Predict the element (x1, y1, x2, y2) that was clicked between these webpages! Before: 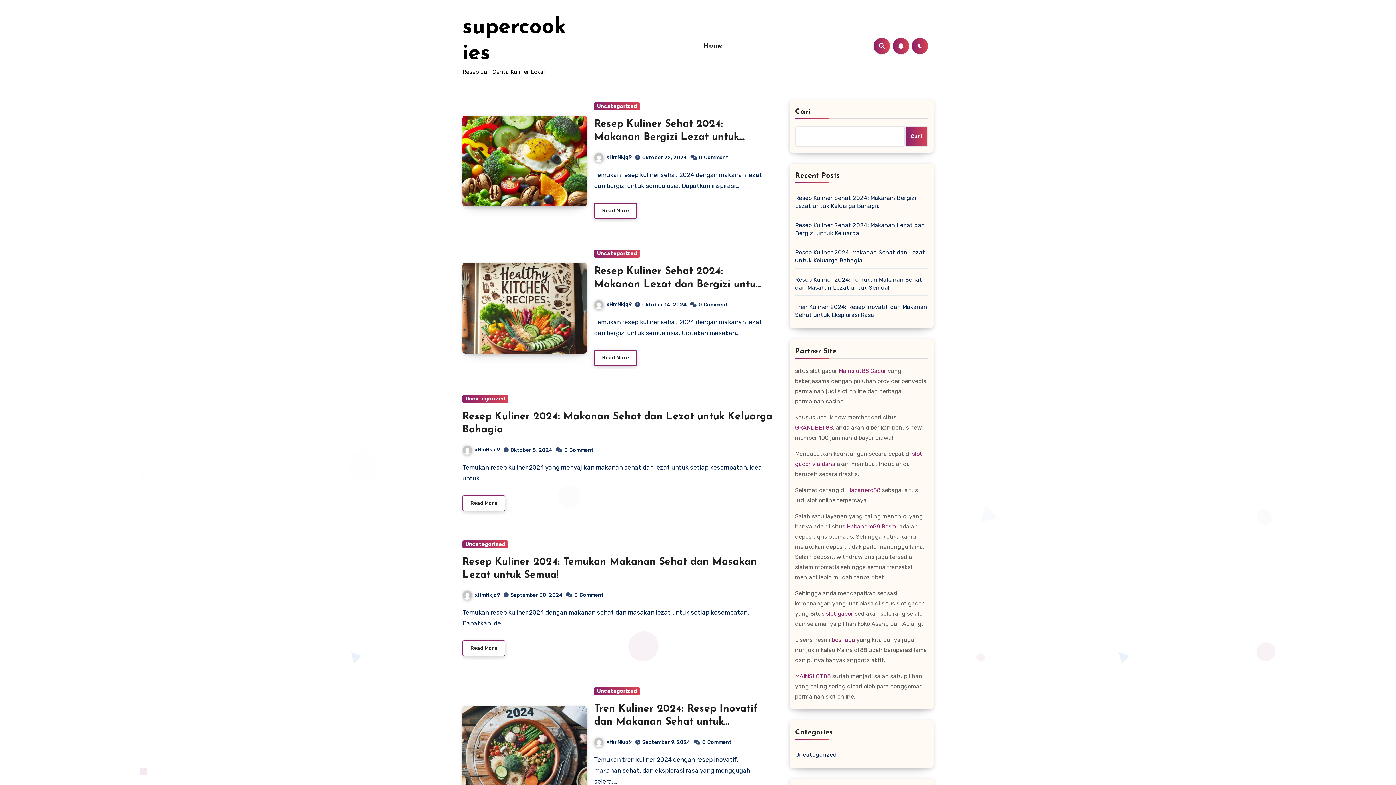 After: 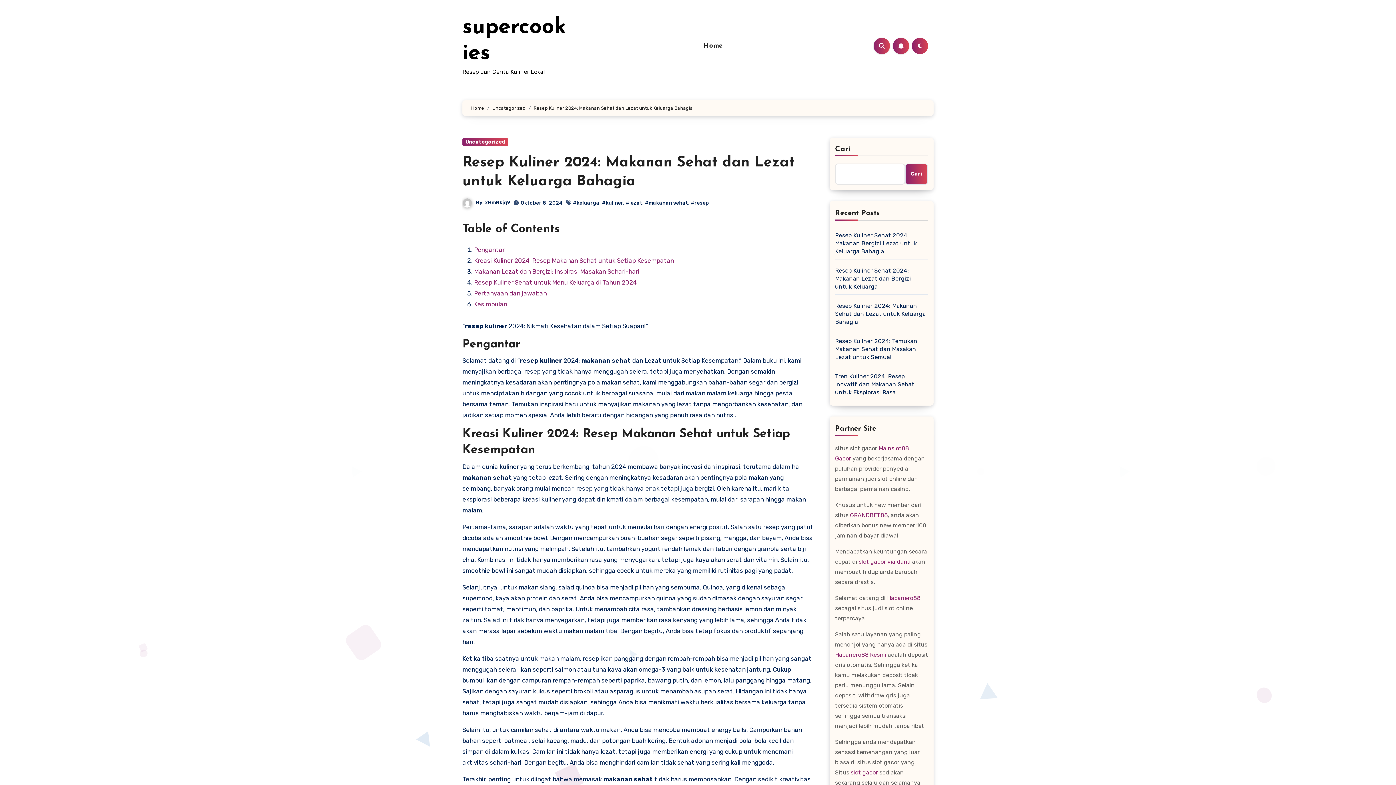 Action: label: 0Comment bbox: (564, 447, 595, 453)